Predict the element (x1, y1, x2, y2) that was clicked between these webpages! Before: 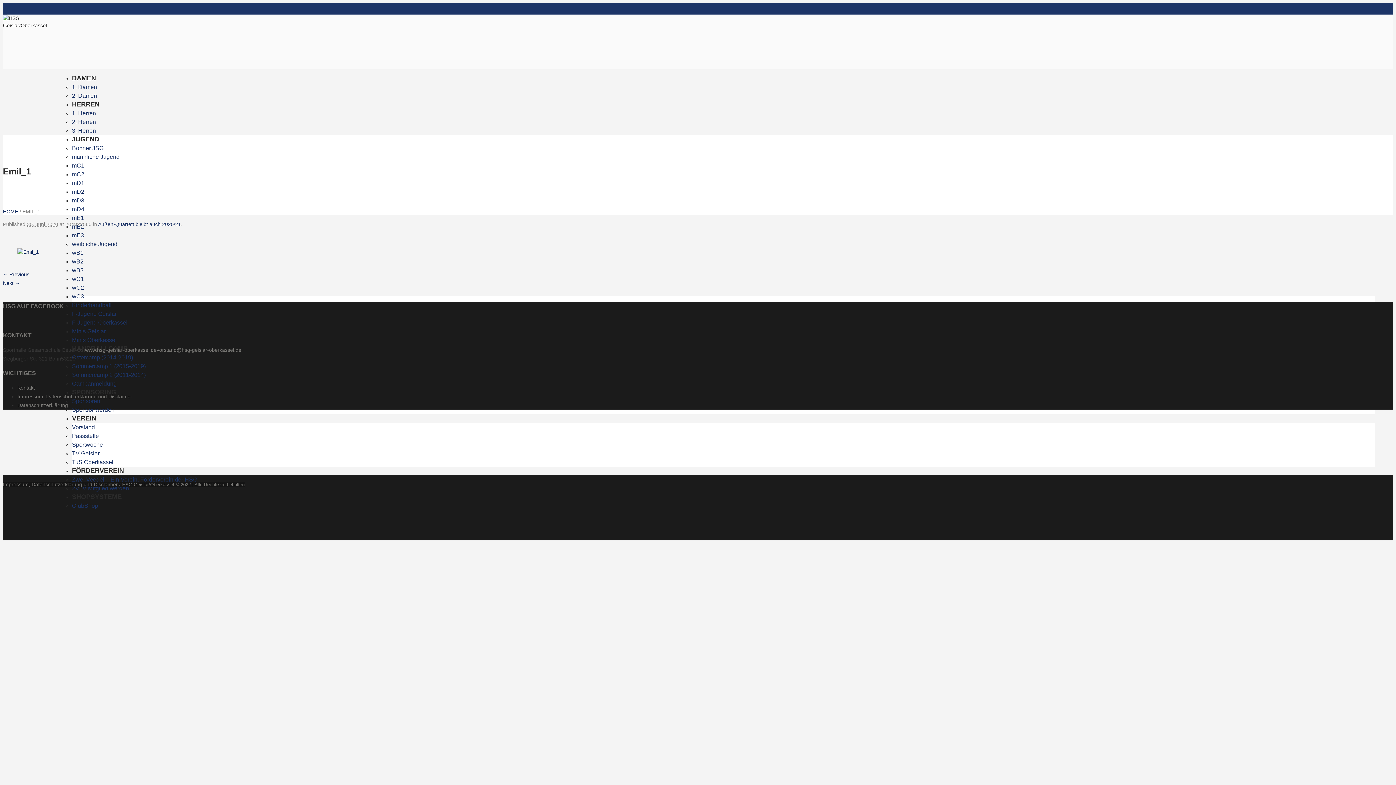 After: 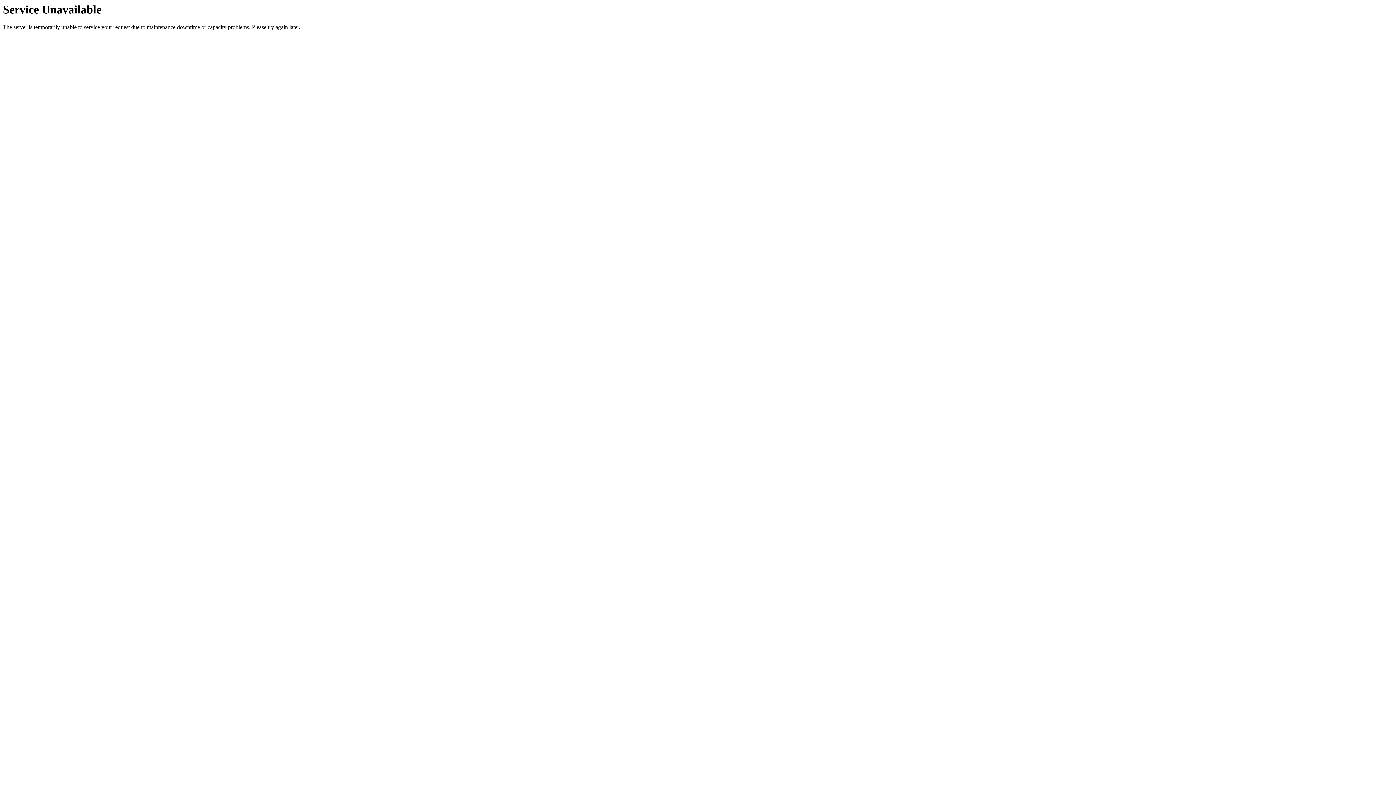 Action: bbox: (72, 92, 97, 98) label: 2. Damen